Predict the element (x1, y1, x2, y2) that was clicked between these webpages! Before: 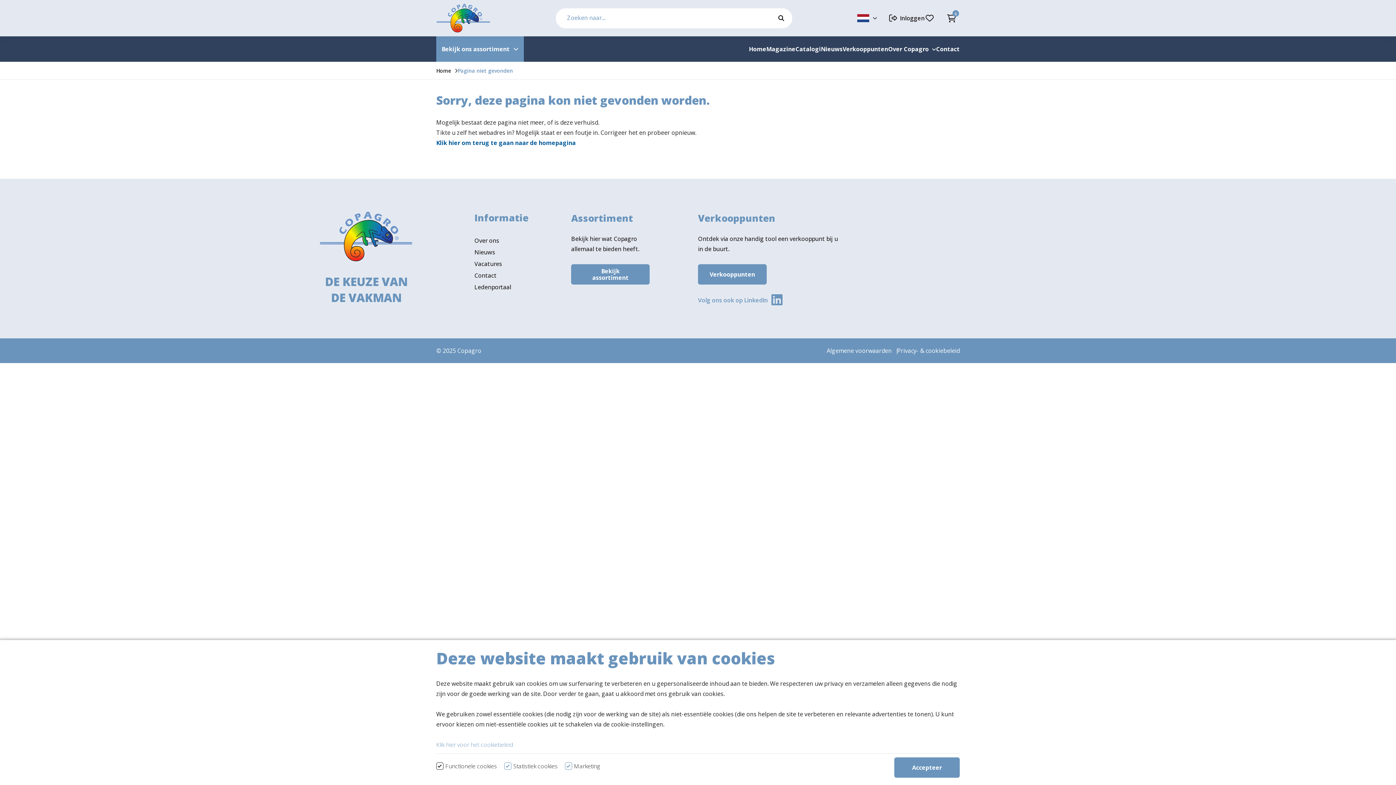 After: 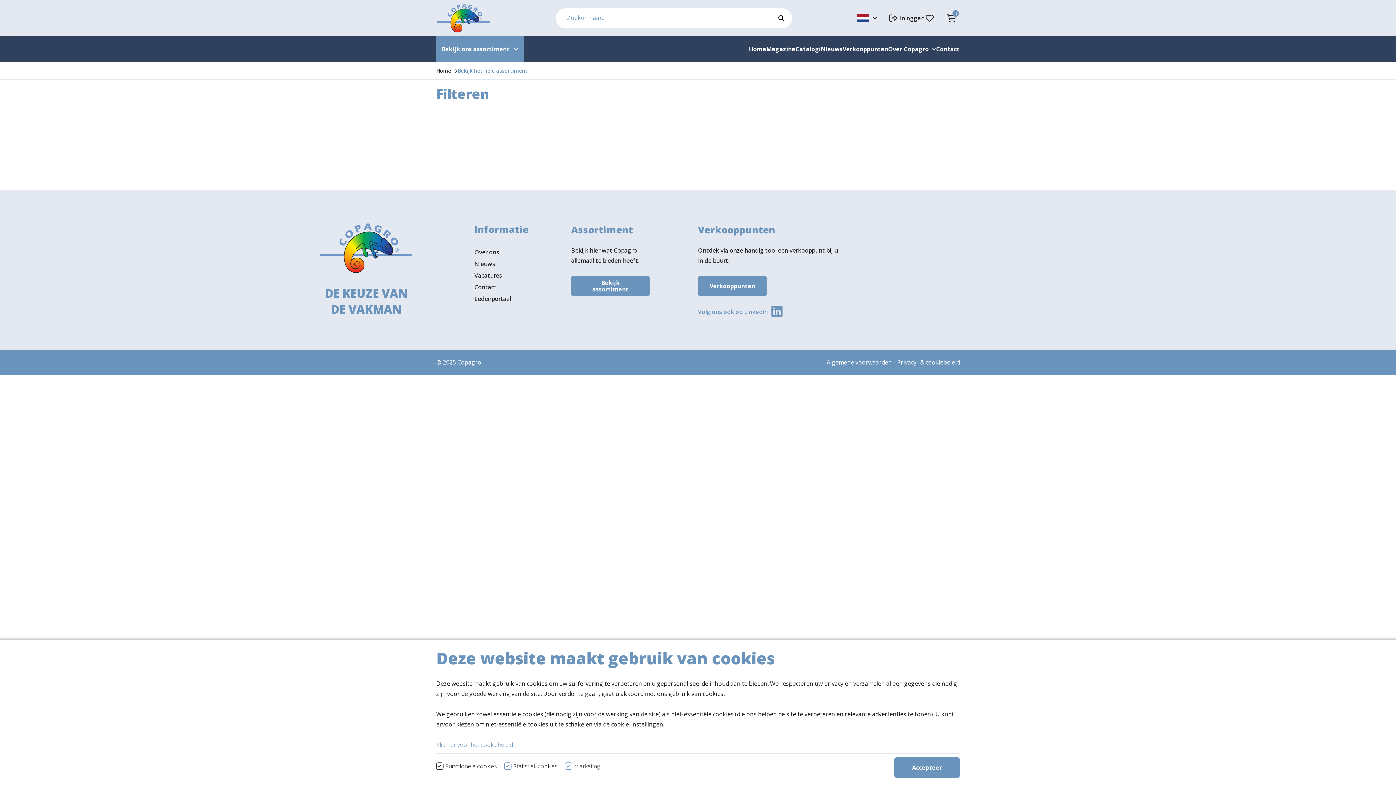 Action: bbox: (776, 8, 786, 28)